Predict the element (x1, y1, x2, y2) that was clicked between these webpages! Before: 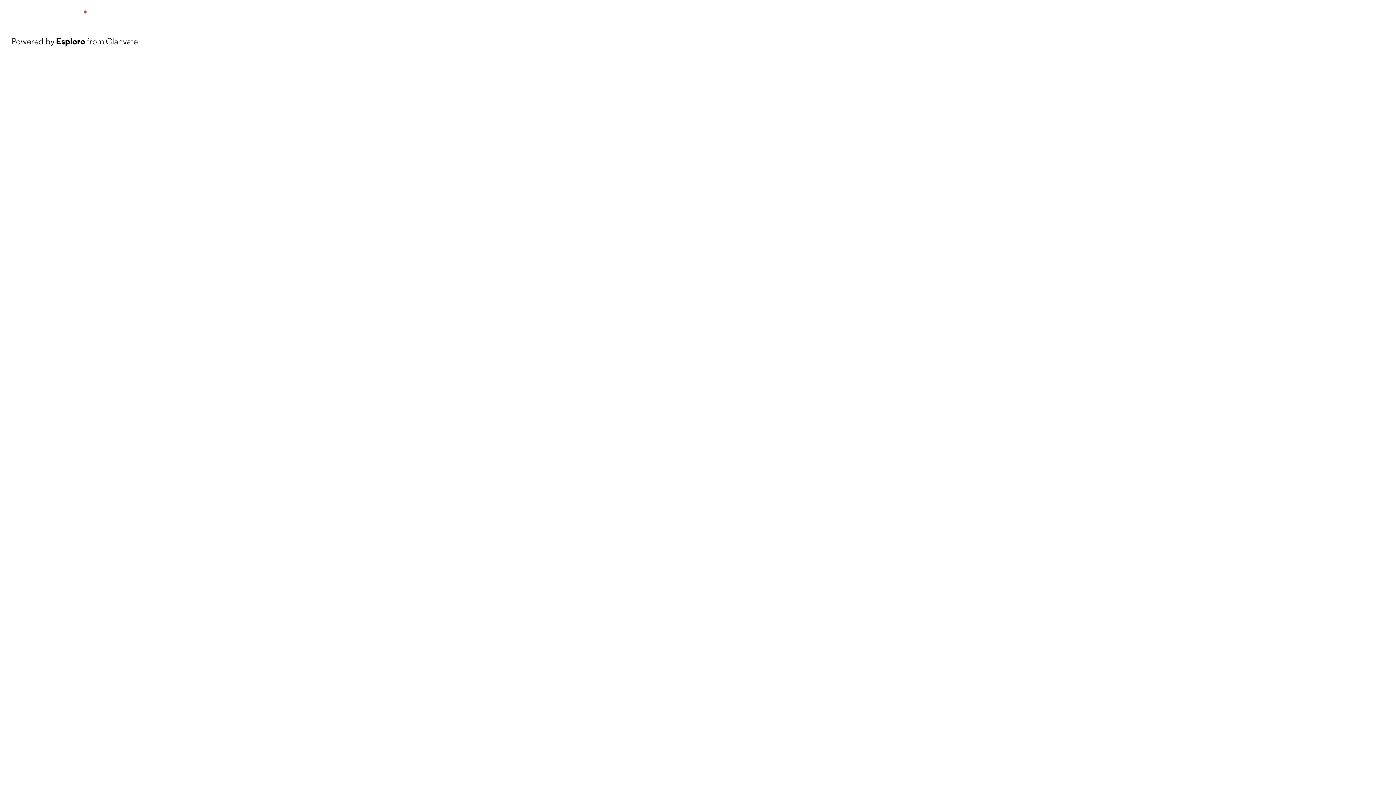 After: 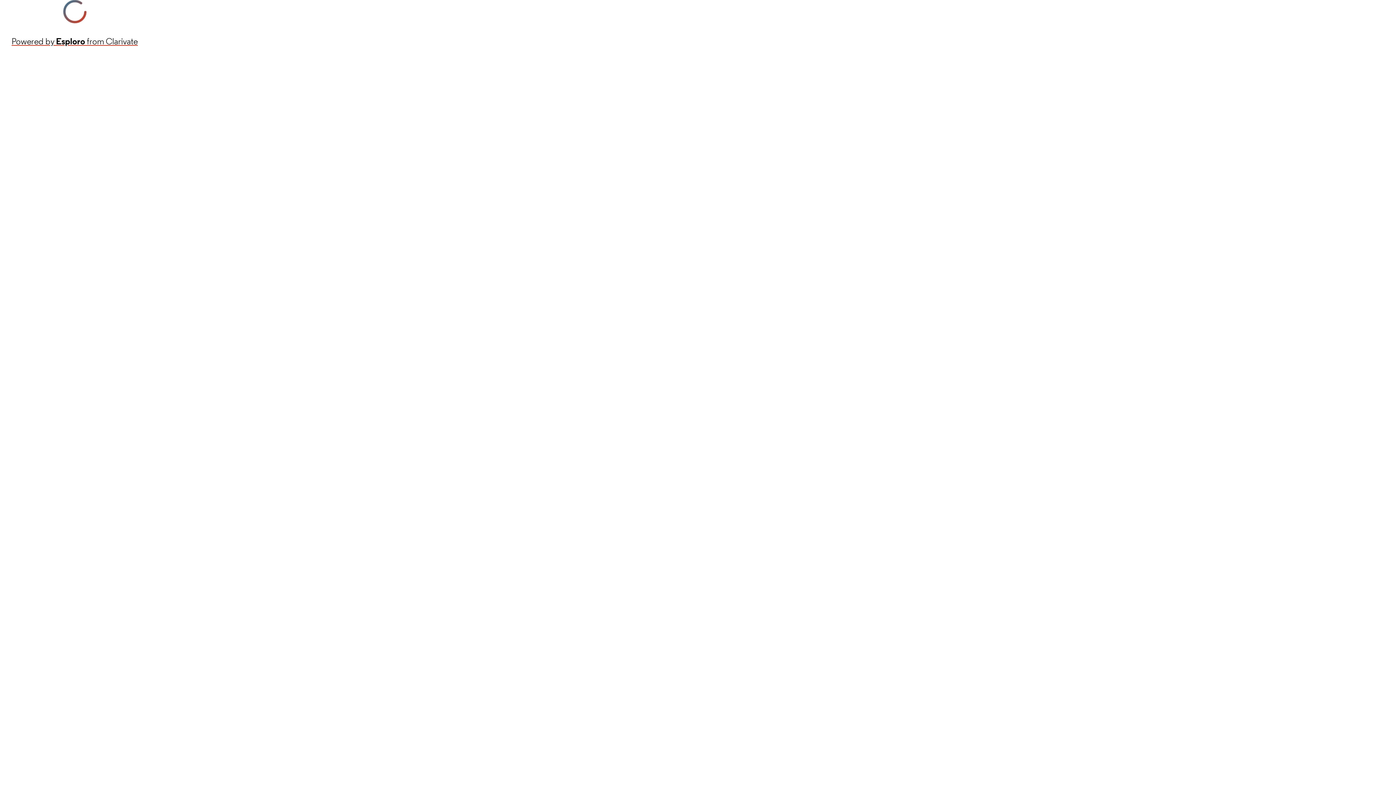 Action: bbox: (11, 34, 137, 48) label: Powered by Esploro from Clarivate